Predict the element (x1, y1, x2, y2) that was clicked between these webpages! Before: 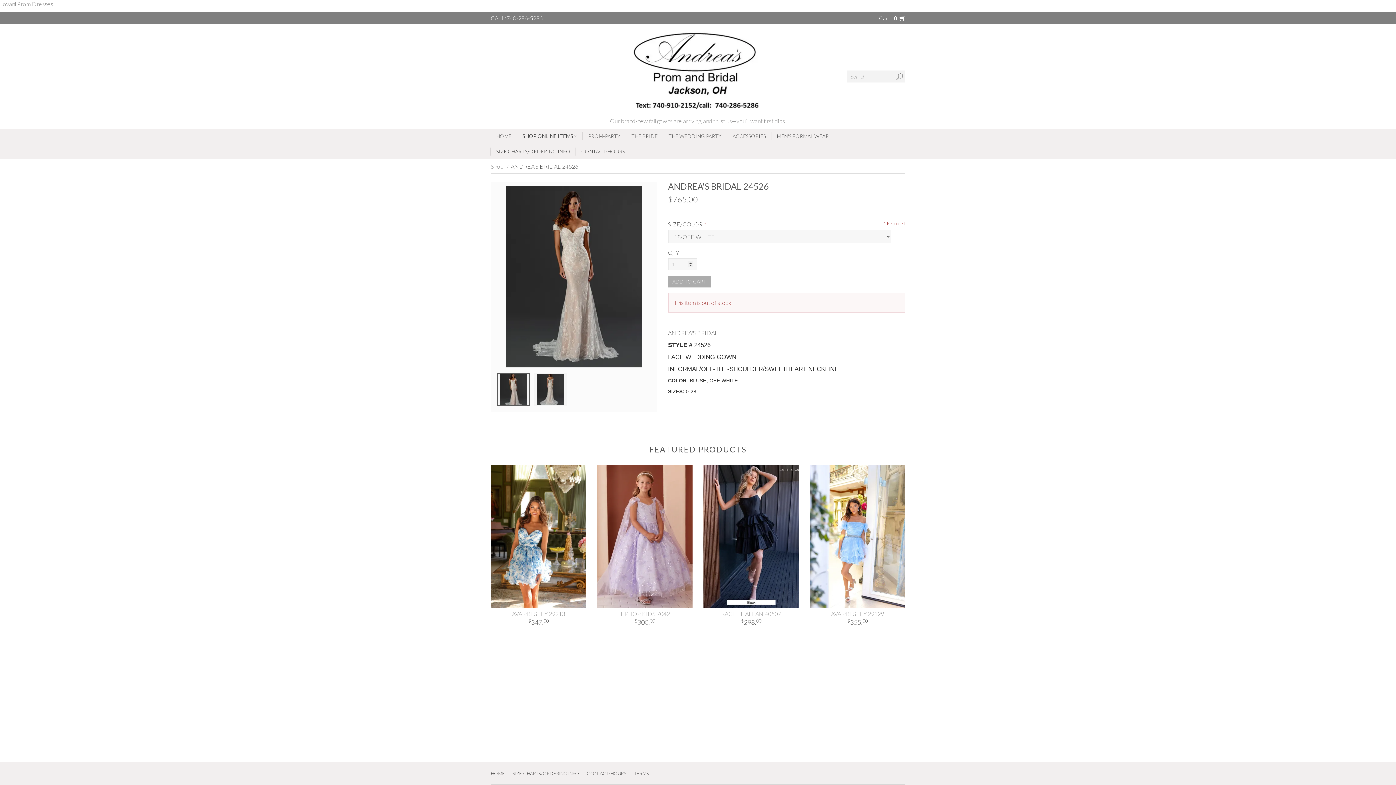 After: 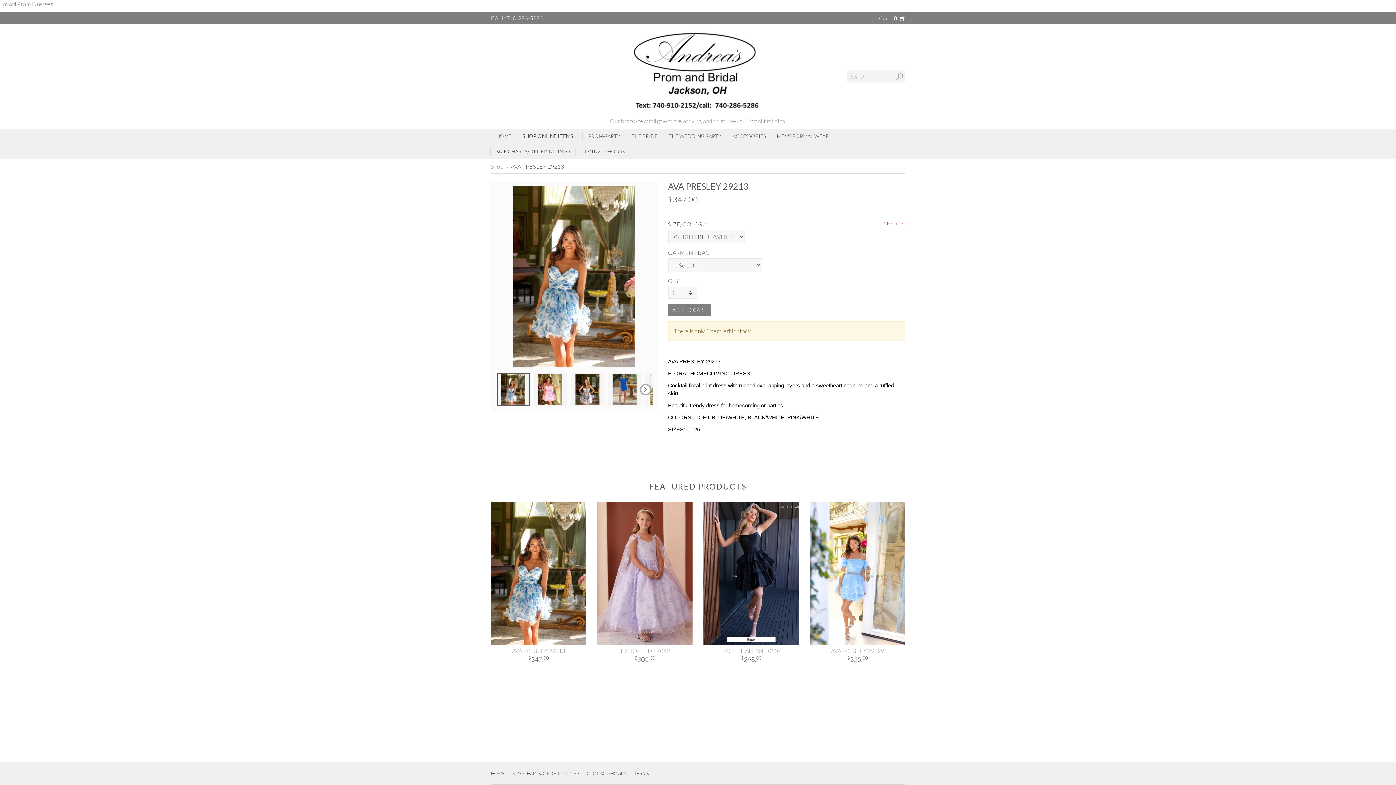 Action: bbox: (490, 465, 586, 627) label: AVA PRESLEY 29213
$347.00